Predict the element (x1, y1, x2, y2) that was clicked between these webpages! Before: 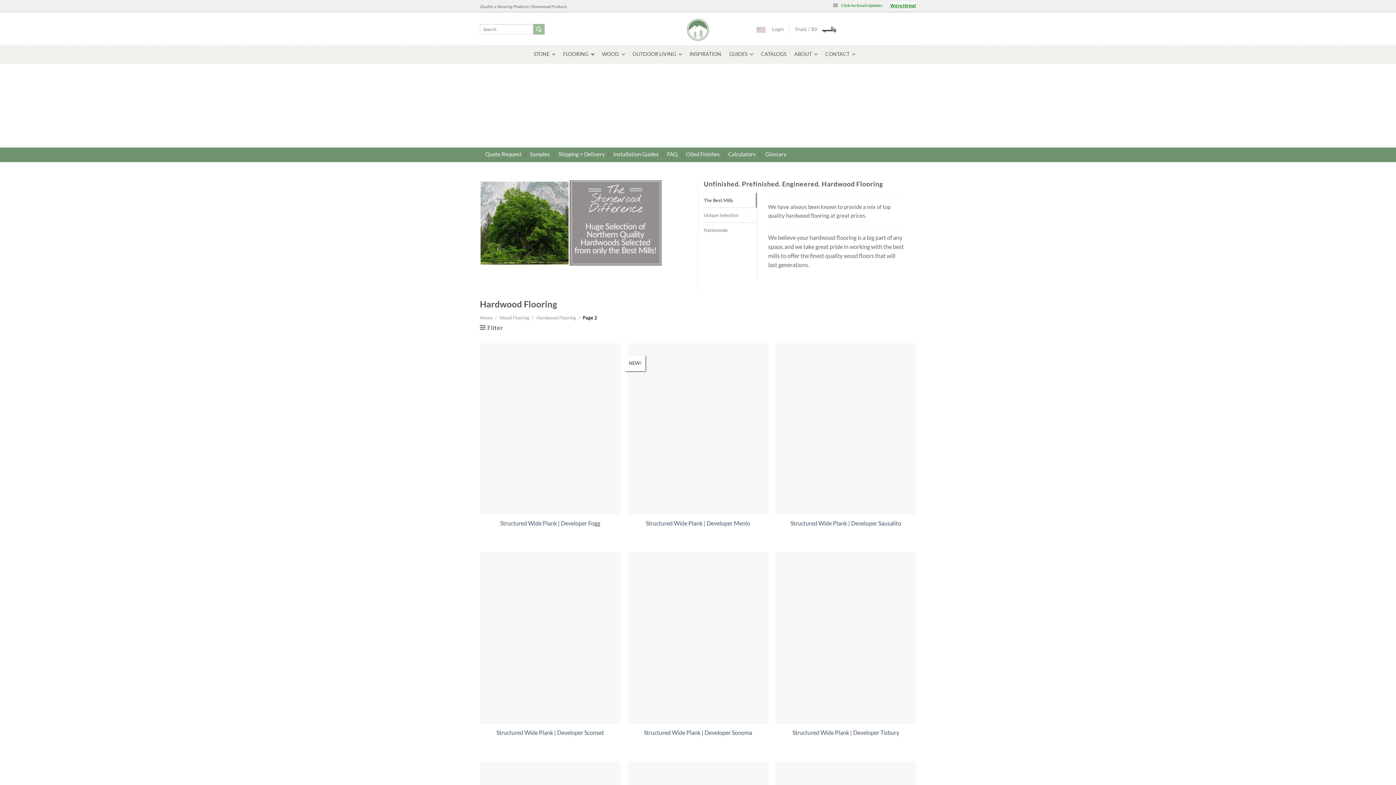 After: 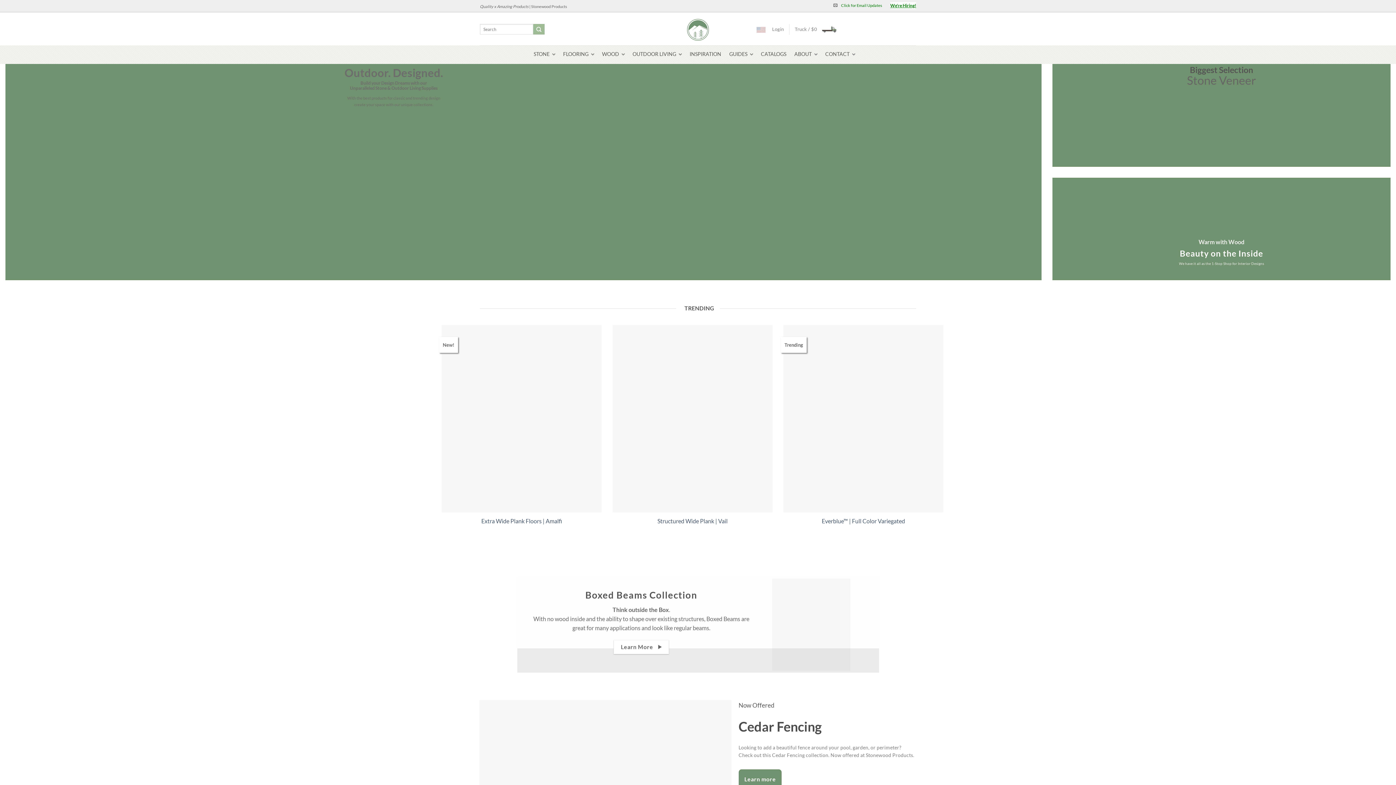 Action: label: Home bbox: (480, 314, 492, 320)